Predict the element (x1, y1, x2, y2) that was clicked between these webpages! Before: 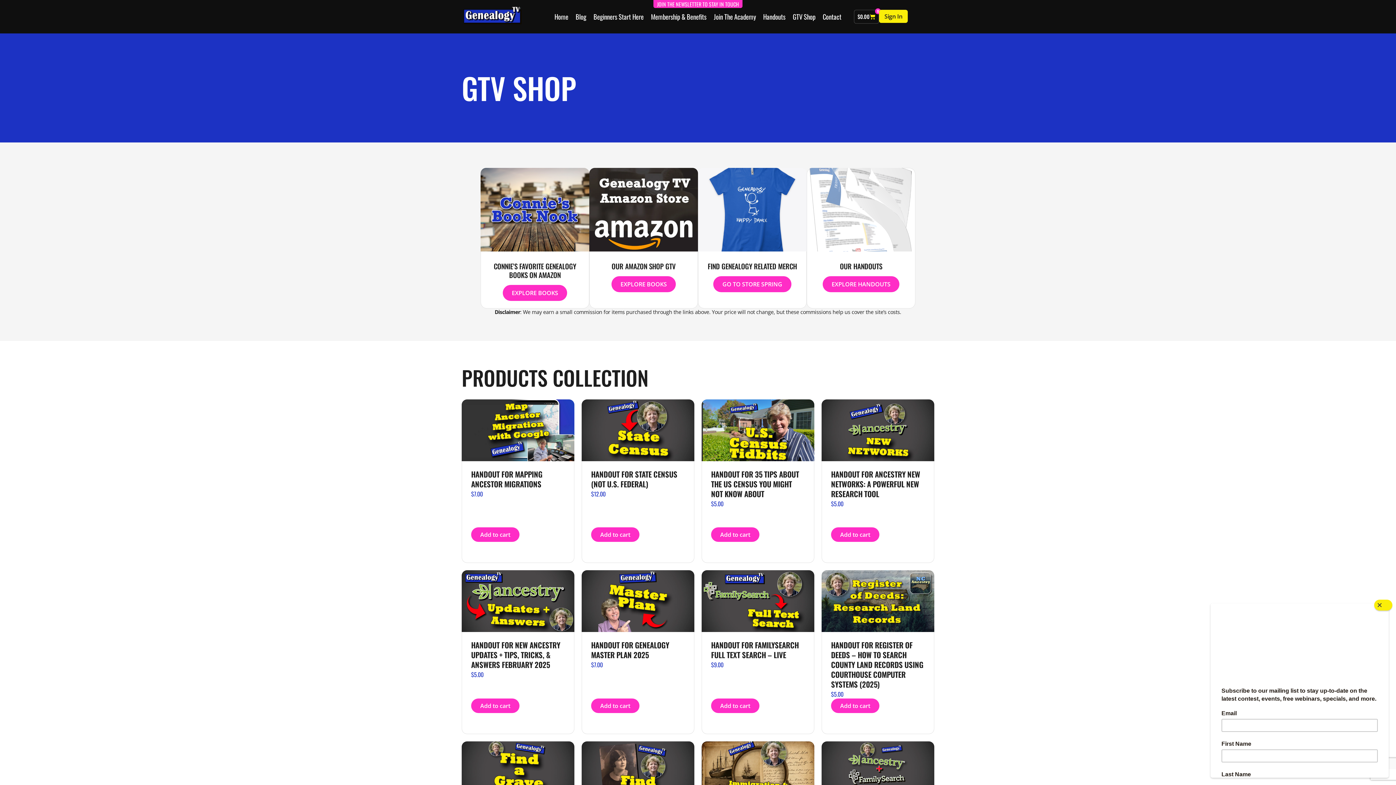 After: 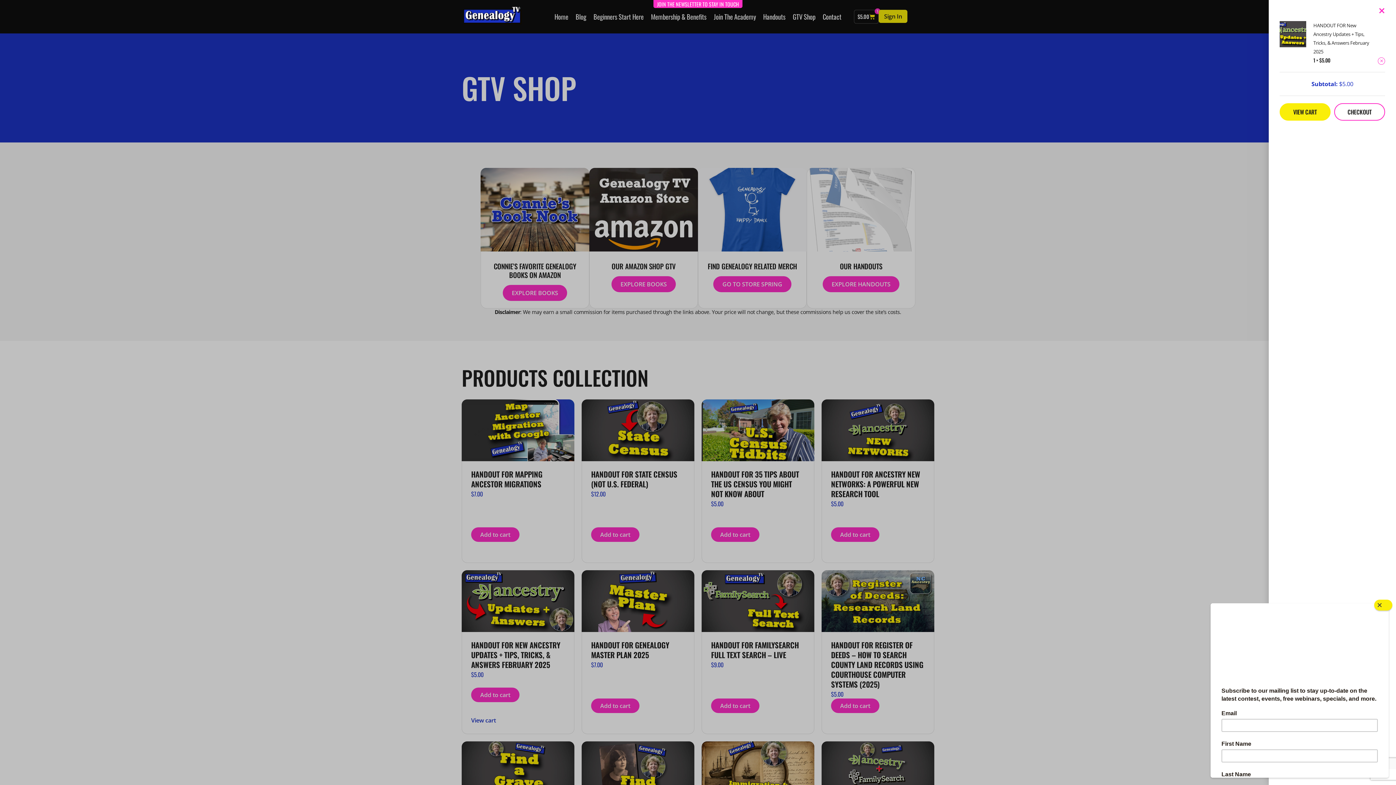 Action: label: Add to cart: “HANDOUT FOR New Ancestry Updates + Tips, Tricks, & Answers  February 2025” bbox: (471, 698, 519, 713)